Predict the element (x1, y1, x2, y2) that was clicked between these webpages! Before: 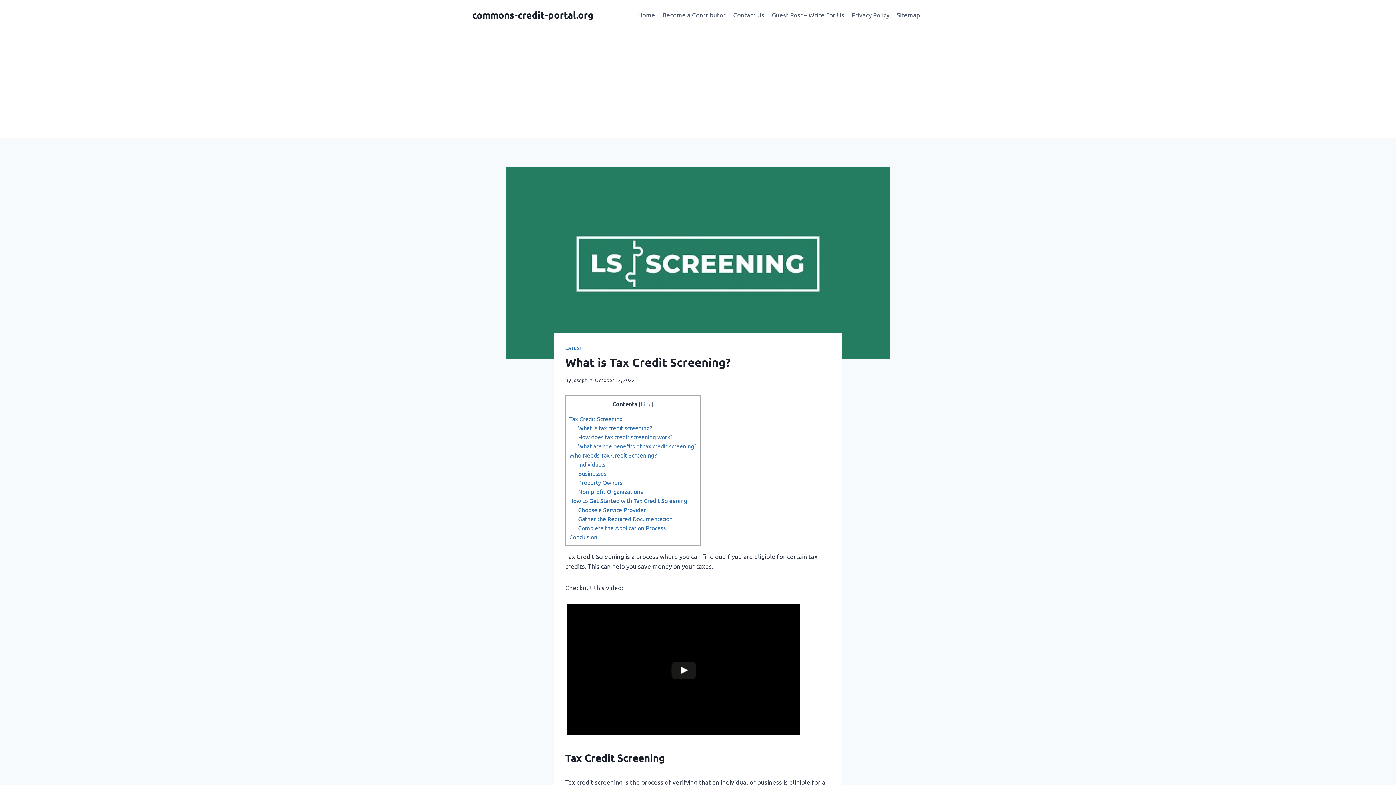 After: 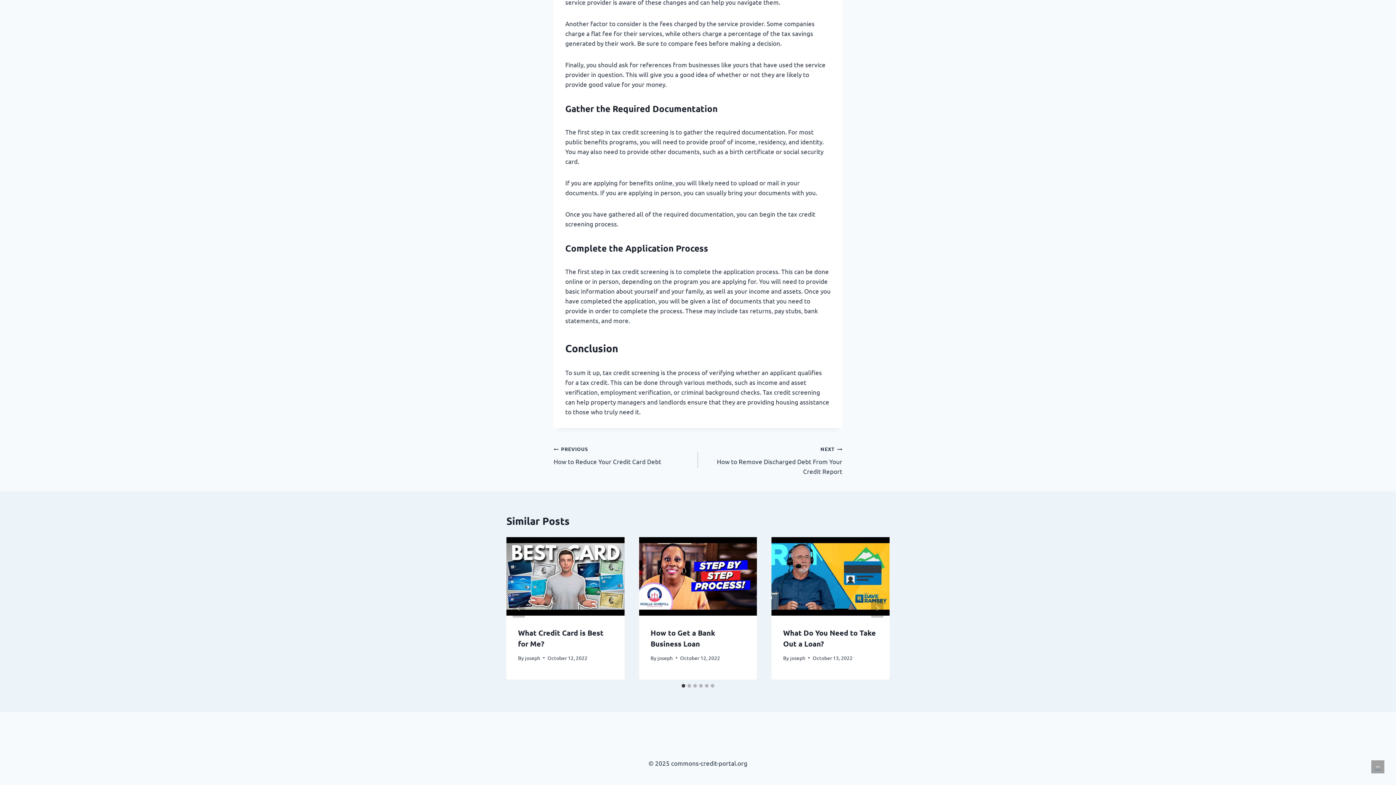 Action: label: Complete the Application Process bbox: (578, 524, 665, 531)